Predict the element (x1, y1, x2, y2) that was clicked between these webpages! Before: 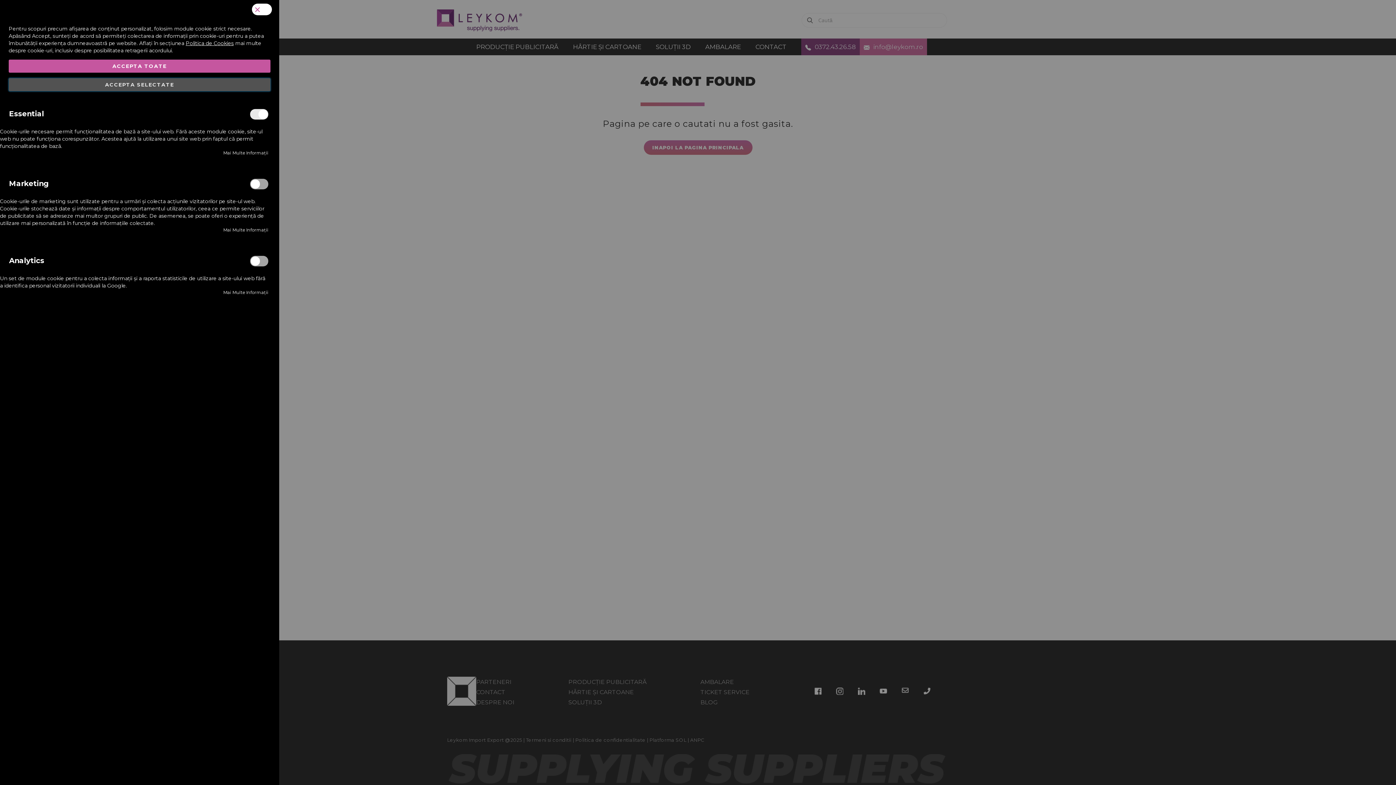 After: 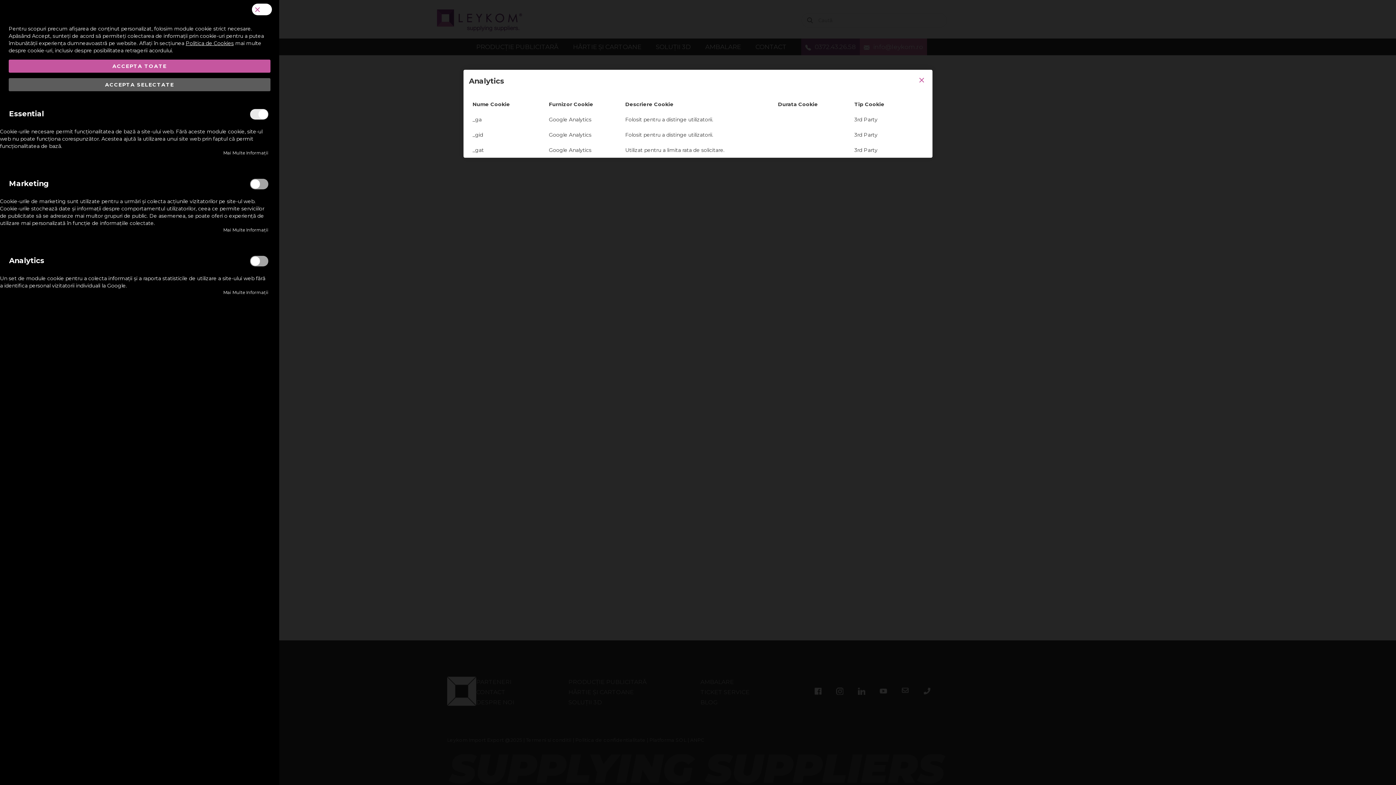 Action: bbox: (223, 289, 268, 295) label: Mai multe informații